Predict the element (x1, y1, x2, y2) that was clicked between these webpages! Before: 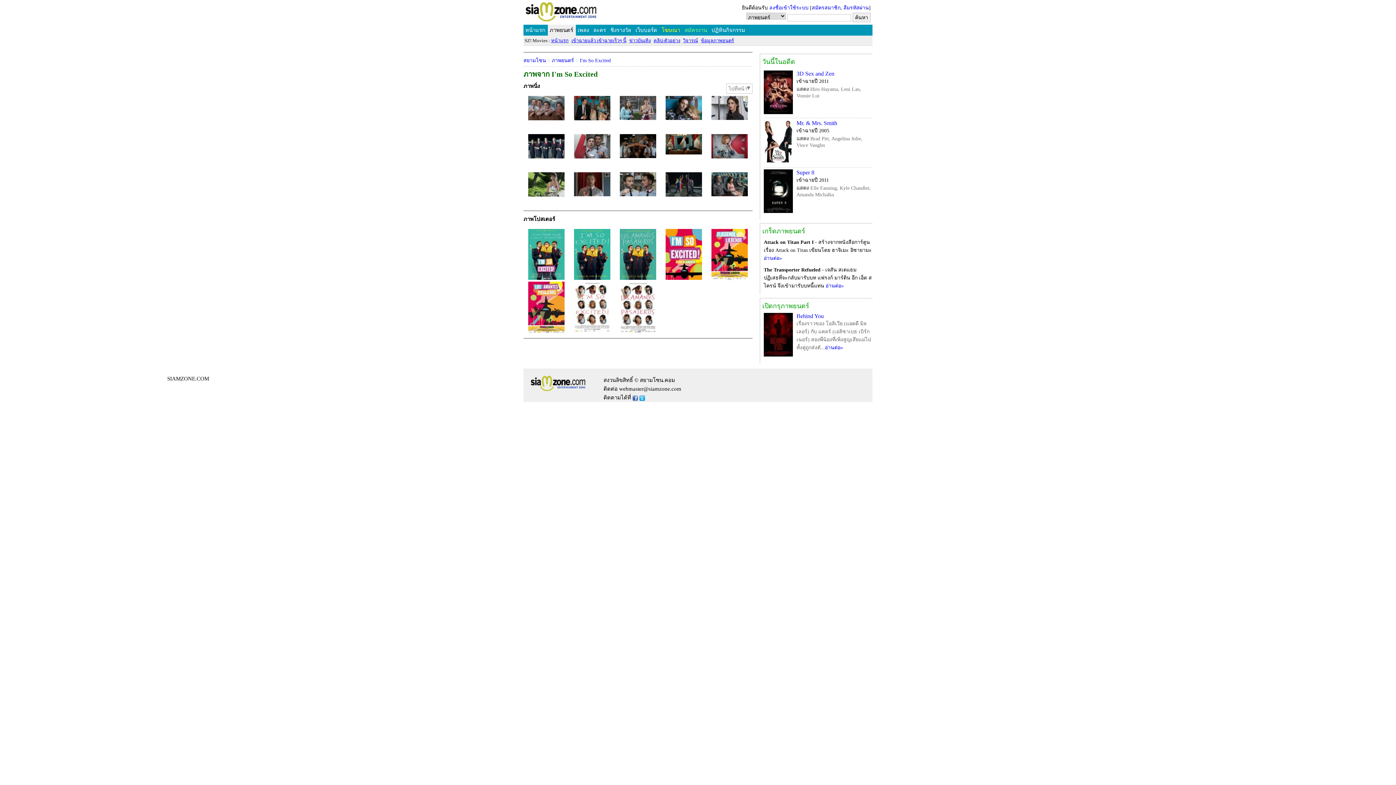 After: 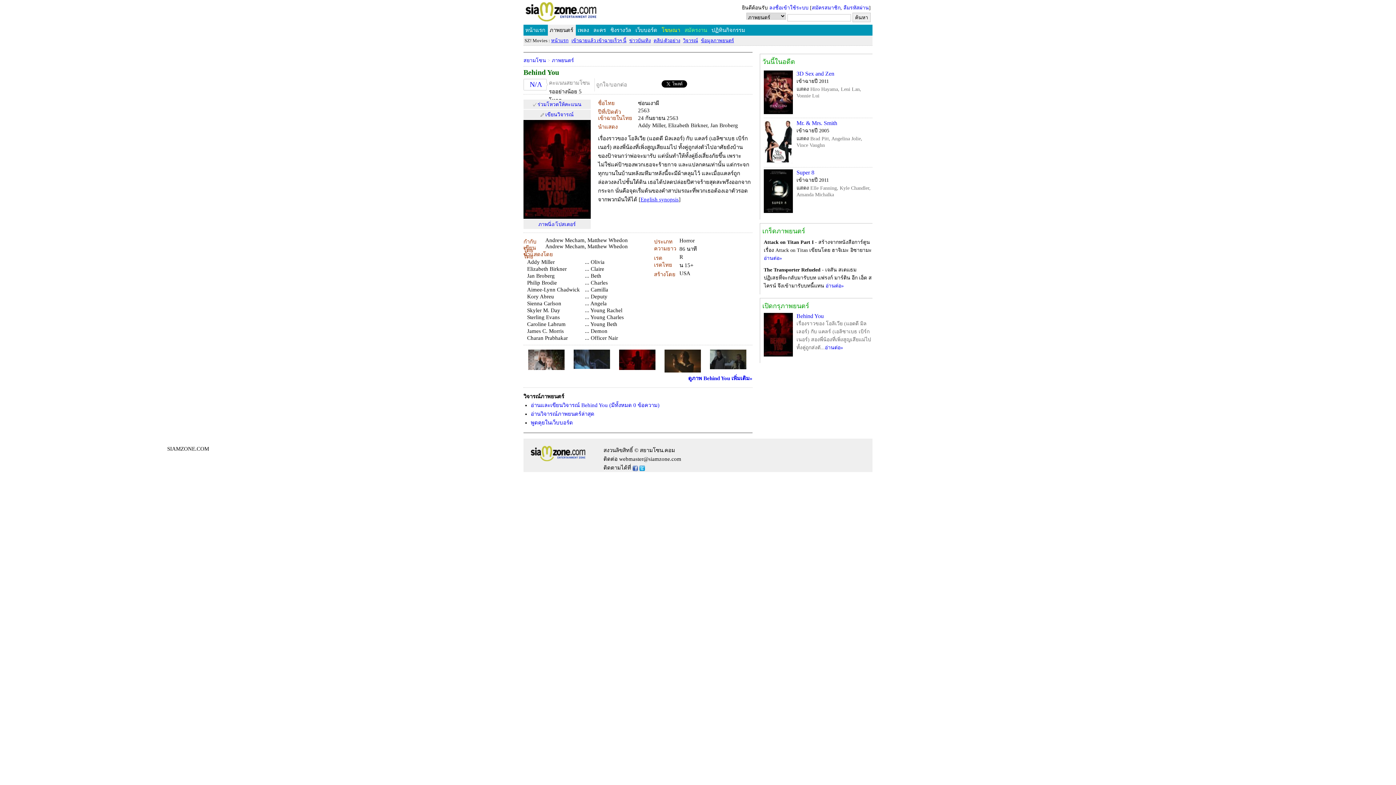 Action: label: อ่านต่อ» bbox: (825, 345, 843, 350)